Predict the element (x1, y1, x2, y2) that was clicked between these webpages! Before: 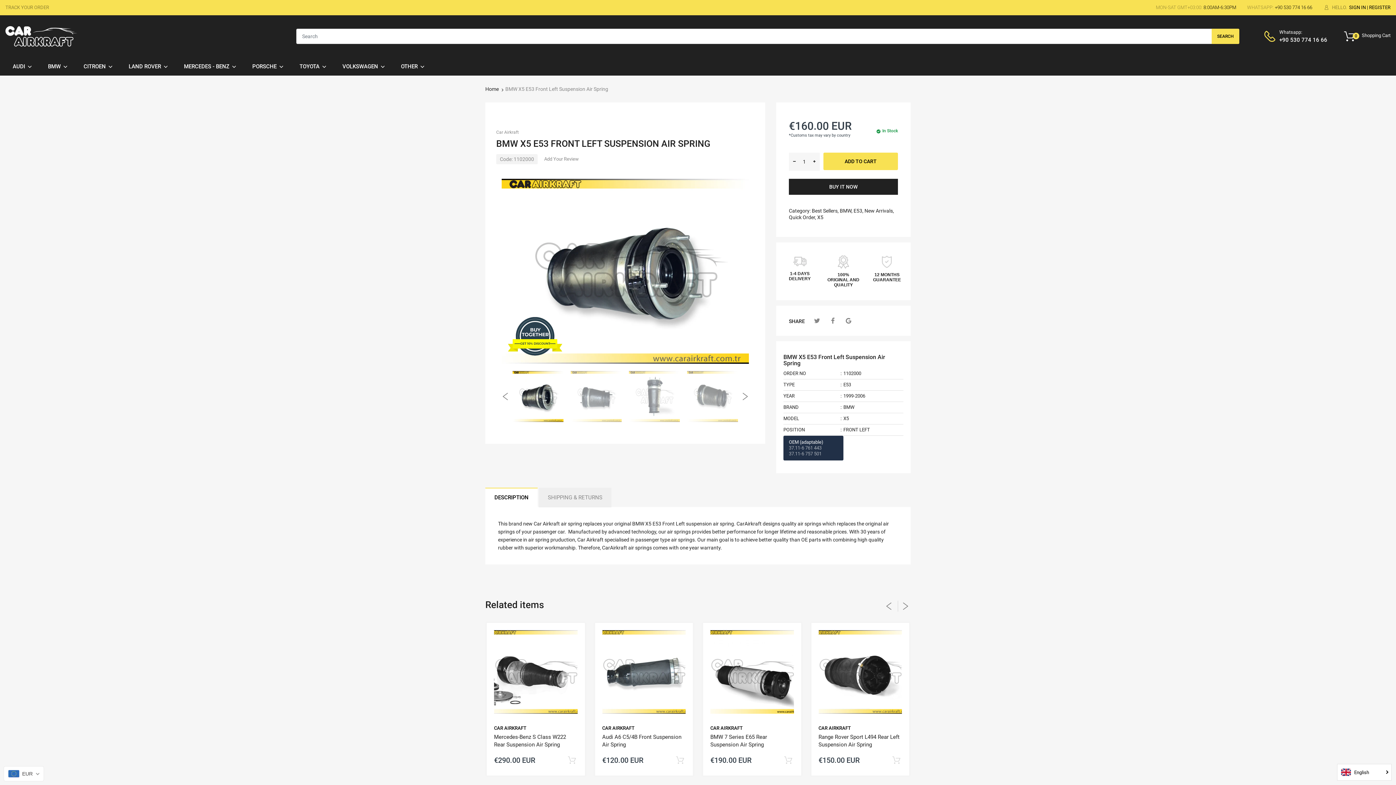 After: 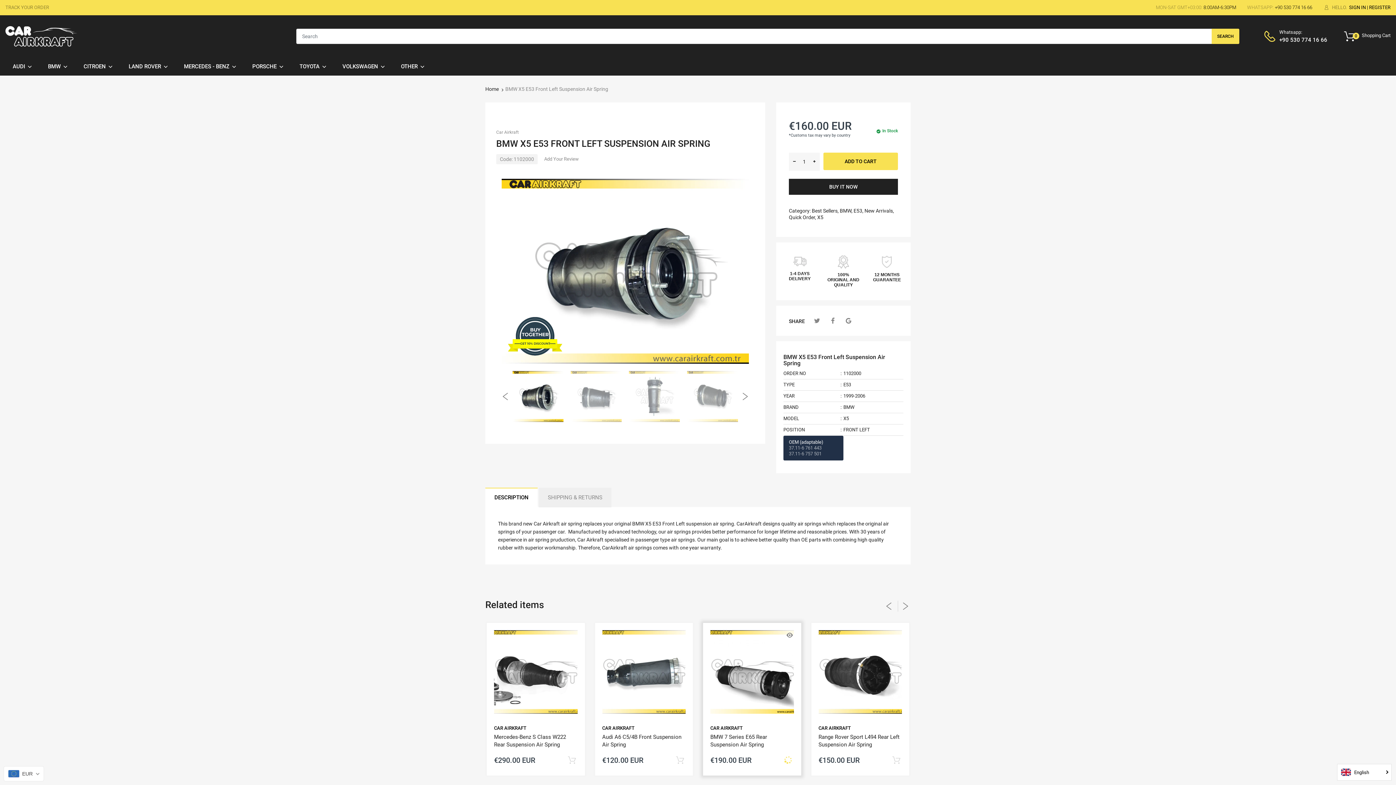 Action: bbox: (782, 755, 794, 765)